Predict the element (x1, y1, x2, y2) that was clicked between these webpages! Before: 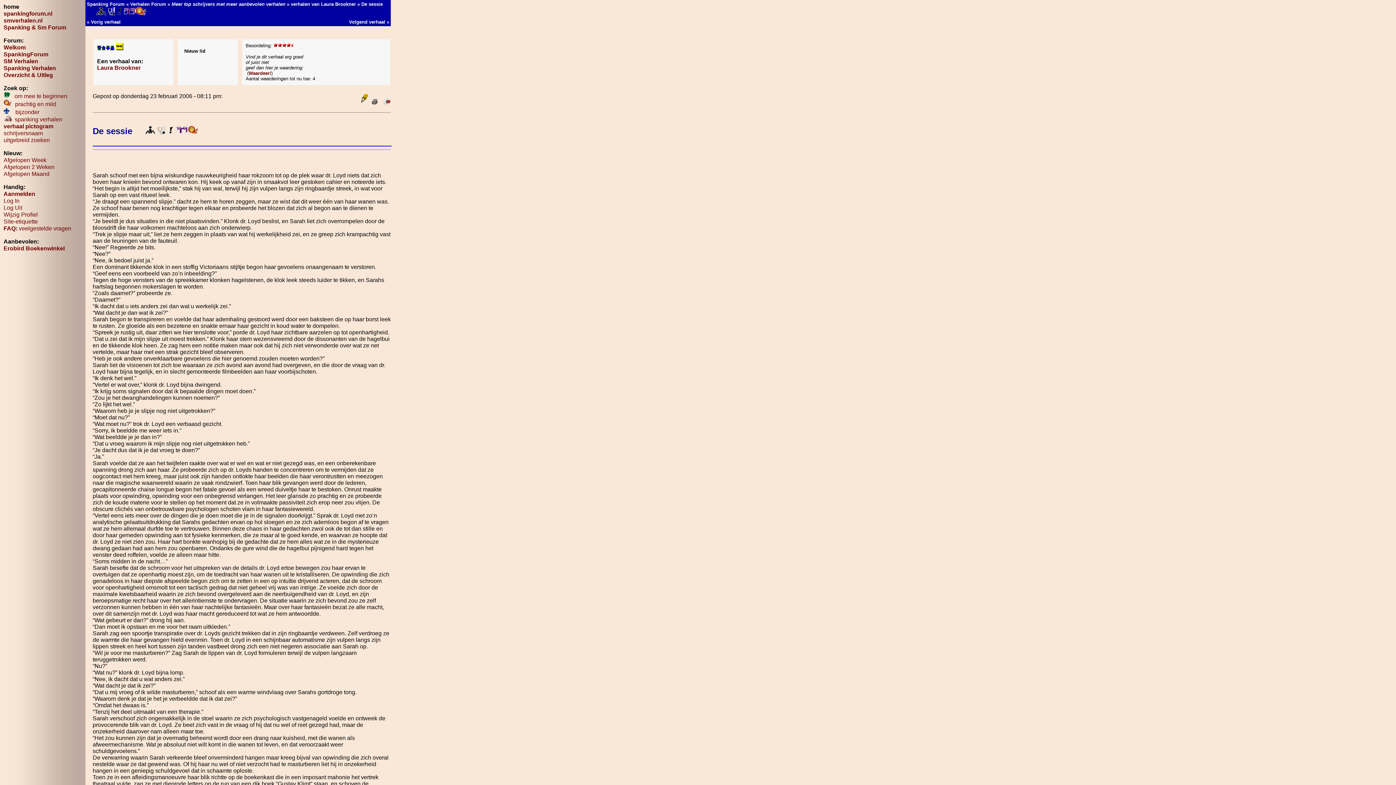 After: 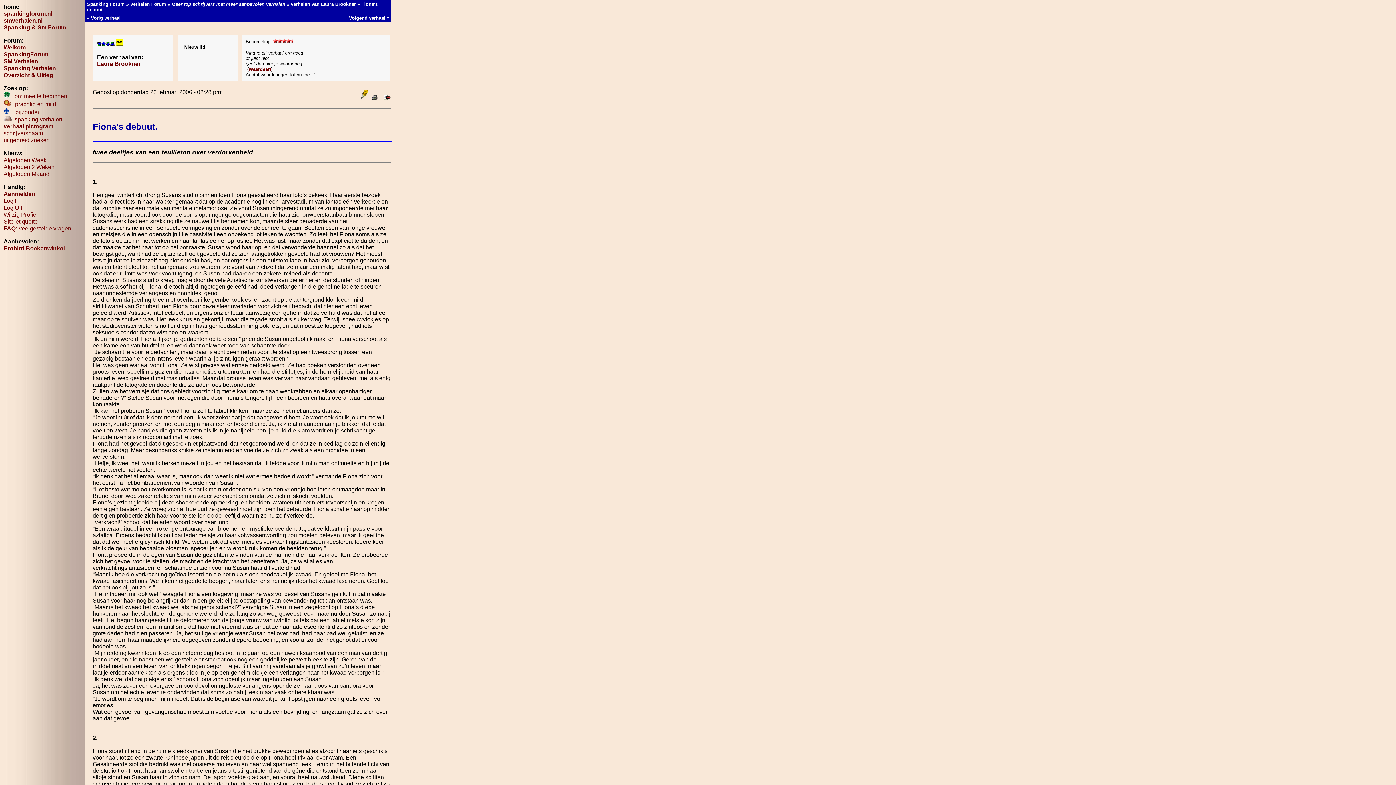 Action: label: Vorig verhaal bbox: (90, 19, 120, 24)